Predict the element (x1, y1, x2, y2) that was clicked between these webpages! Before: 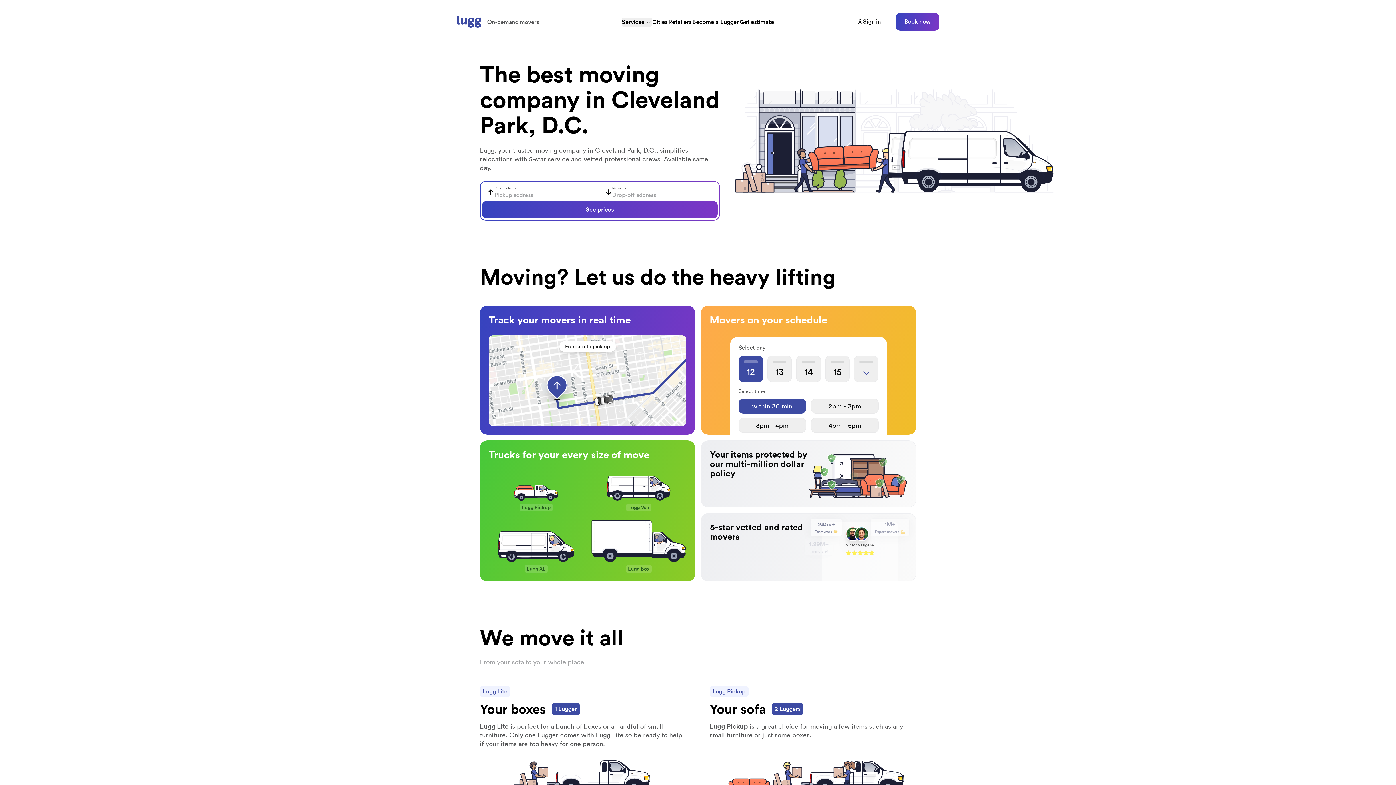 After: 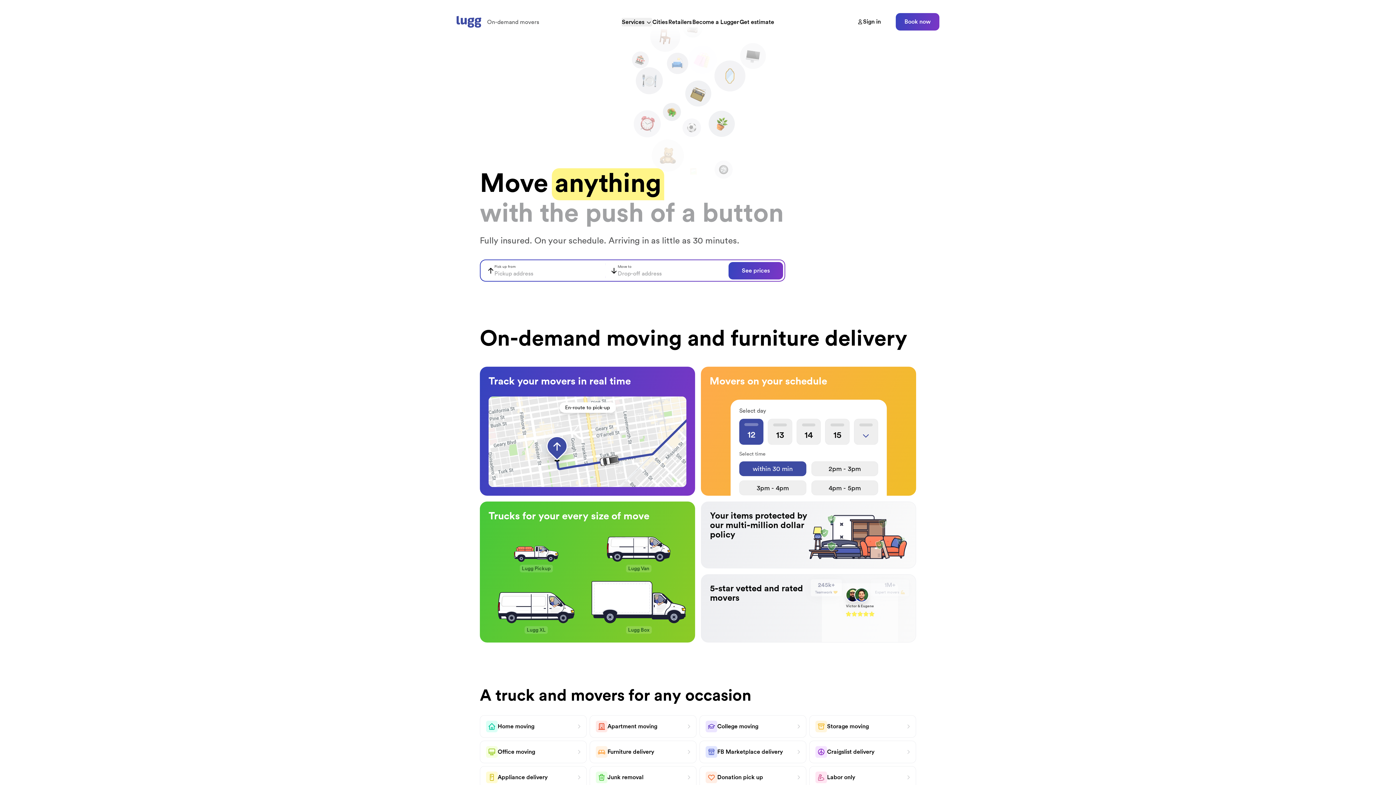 Action: bbox: (456, 16, 481, 27)